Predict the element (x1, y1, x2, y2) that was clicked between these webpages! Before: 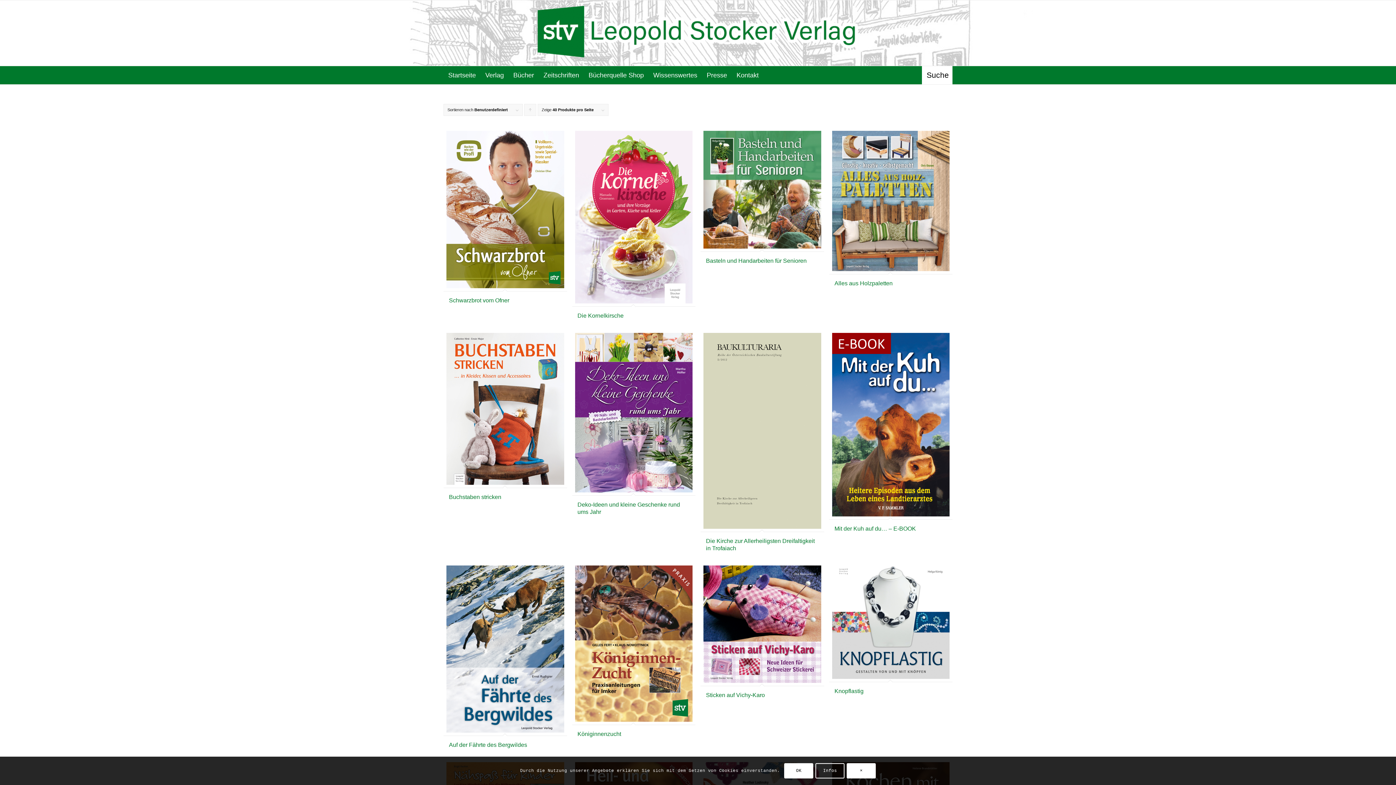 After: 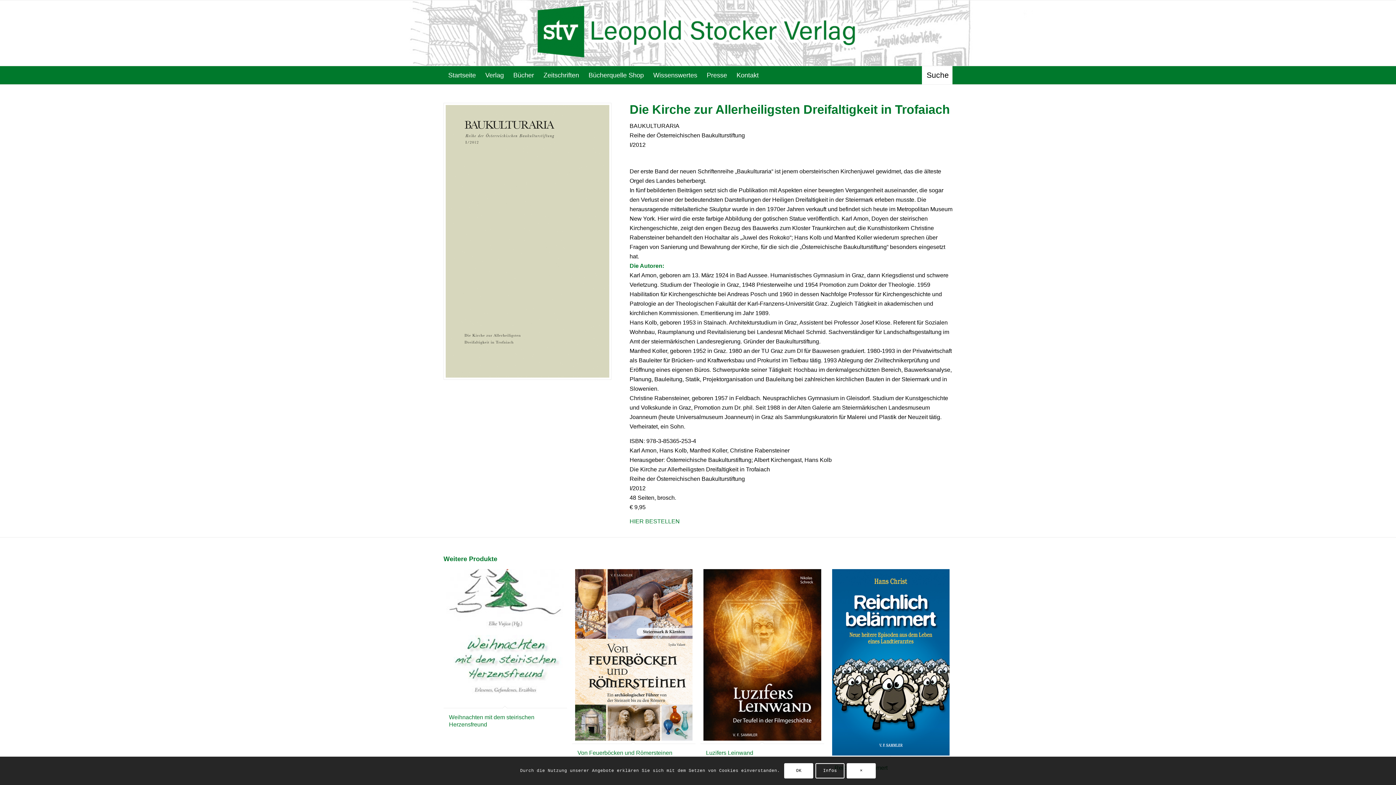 Action: label: Die Kirche zur Allerheiligsten Dreifaltigkeit in Trofaiach bbox: (700, 330, 824, 557)